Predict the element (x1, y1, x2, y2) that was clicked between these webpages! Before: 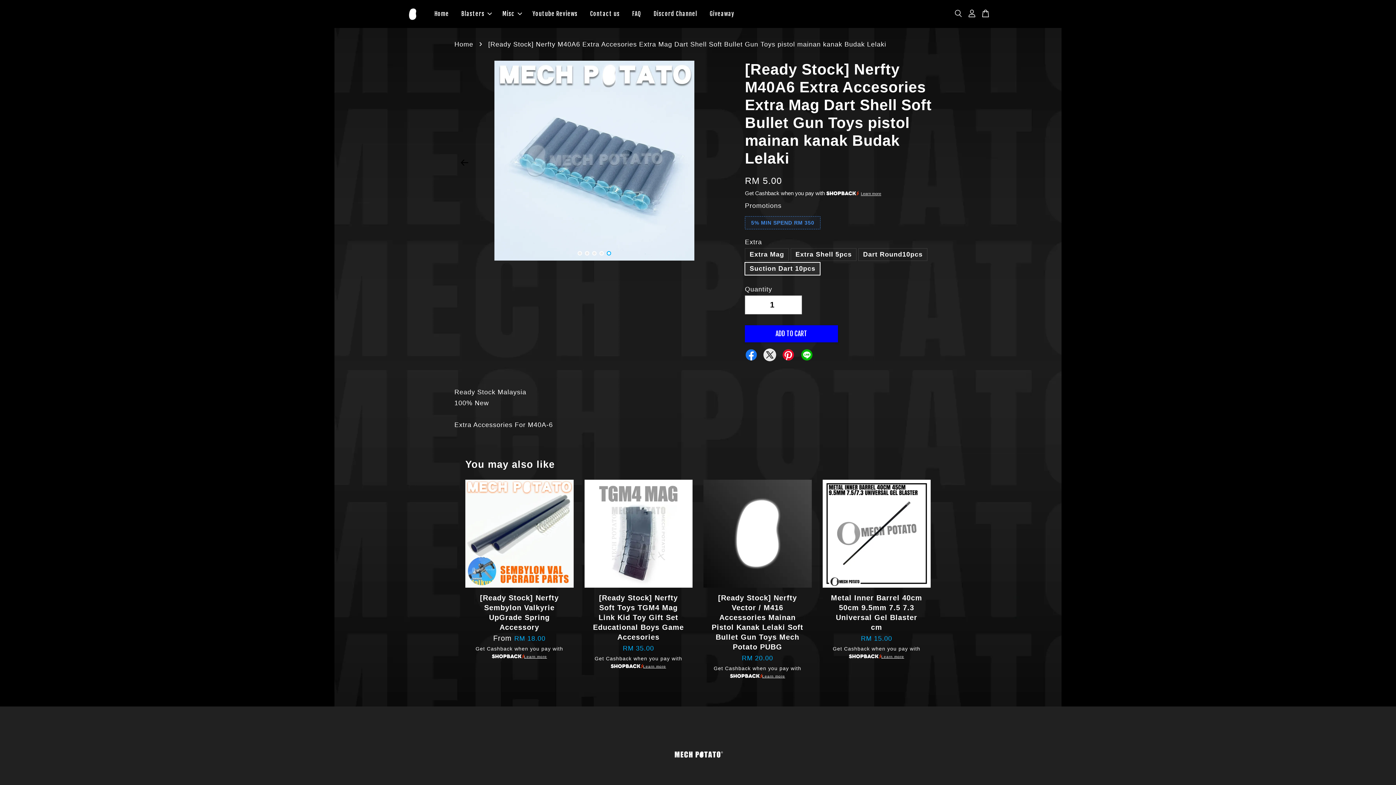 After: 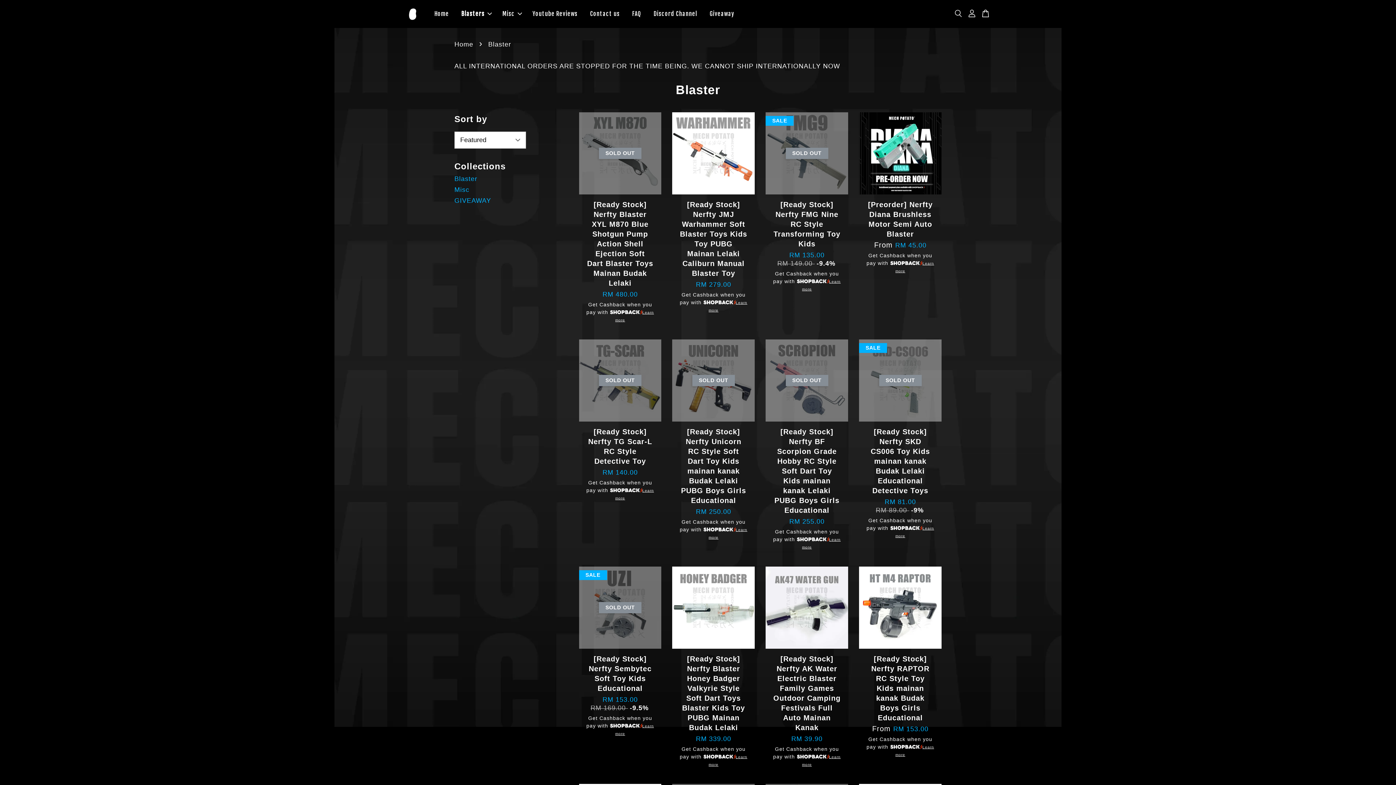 Action: label: Blasters bbox: (456, 3, 495, 24)